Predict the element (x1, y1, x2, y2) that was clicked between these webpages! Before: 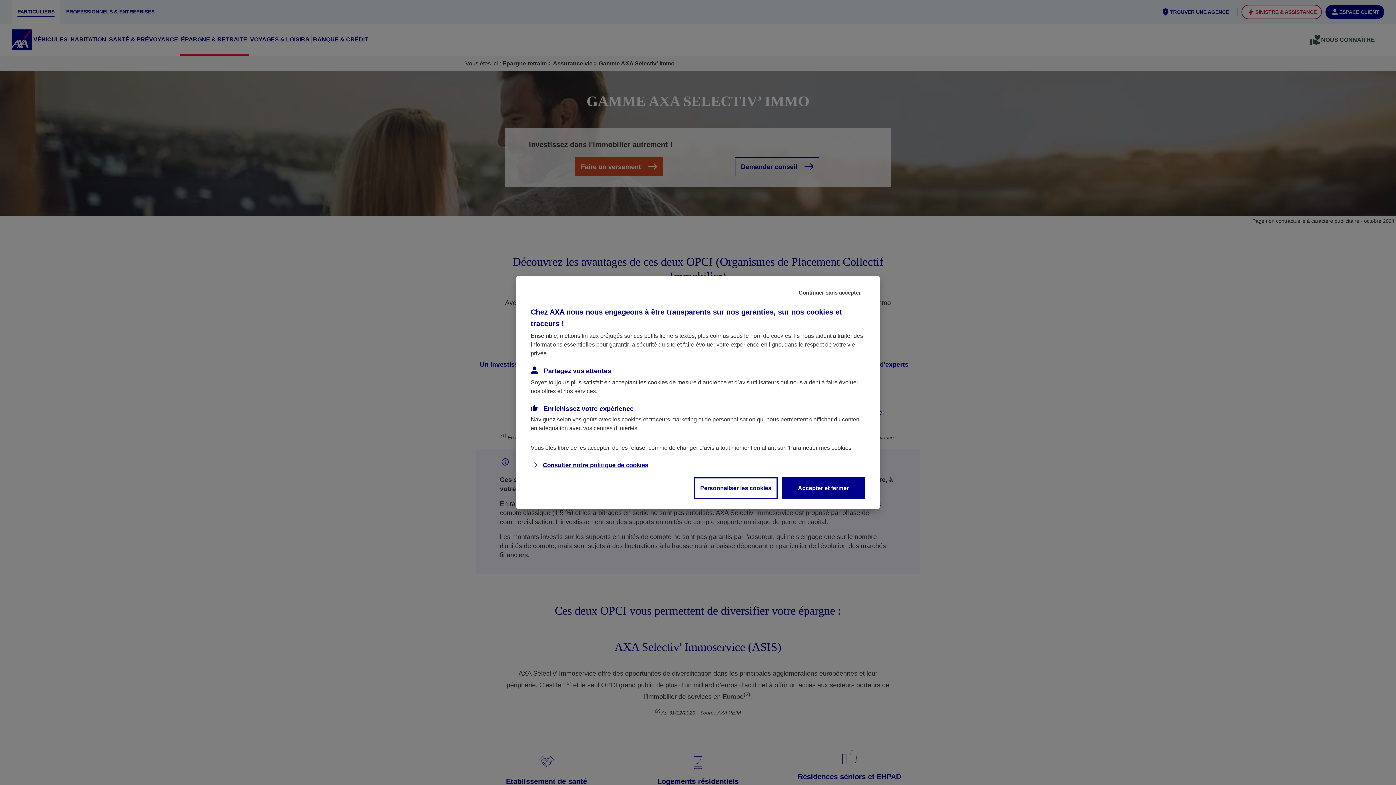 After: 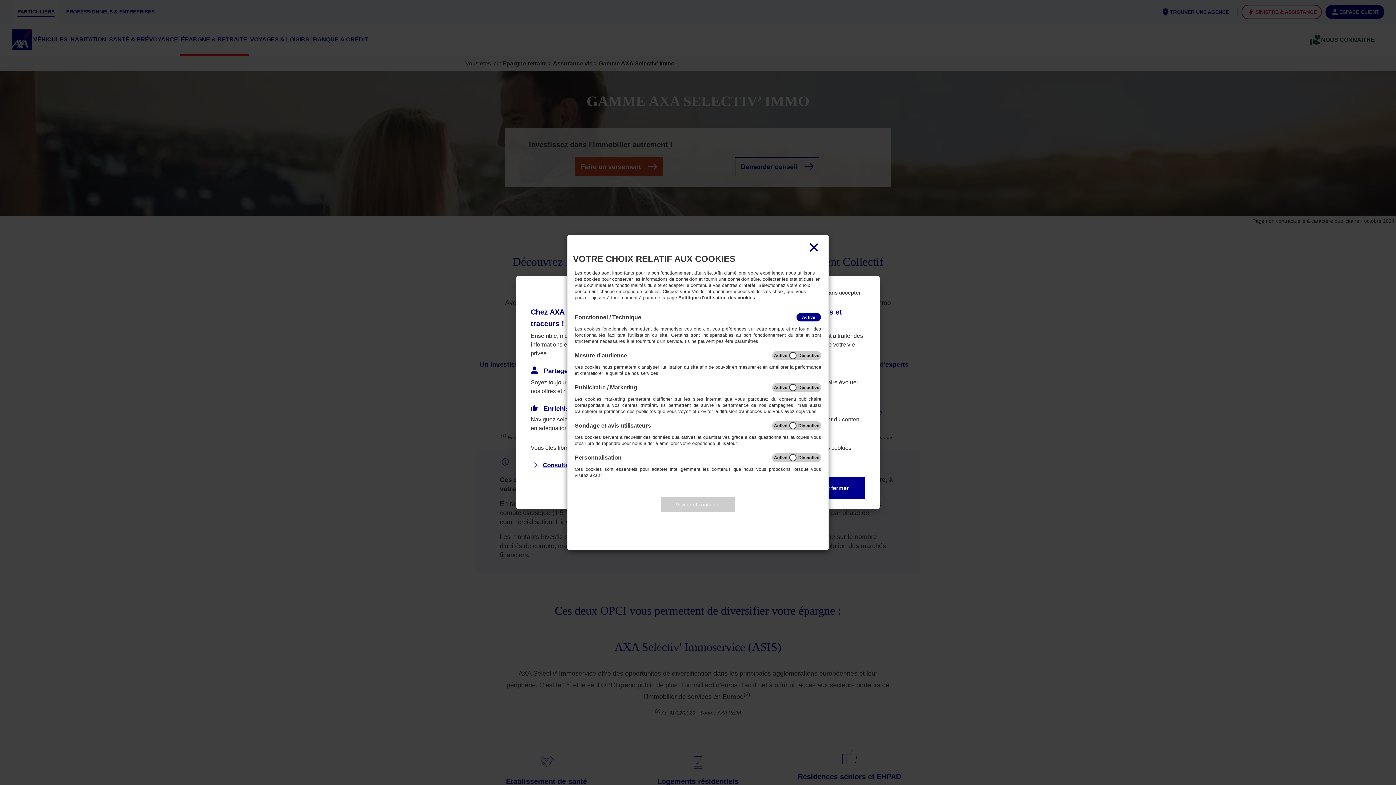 Action: label: Personnaliser les cookies bbox: (694, 478, 777, 498)